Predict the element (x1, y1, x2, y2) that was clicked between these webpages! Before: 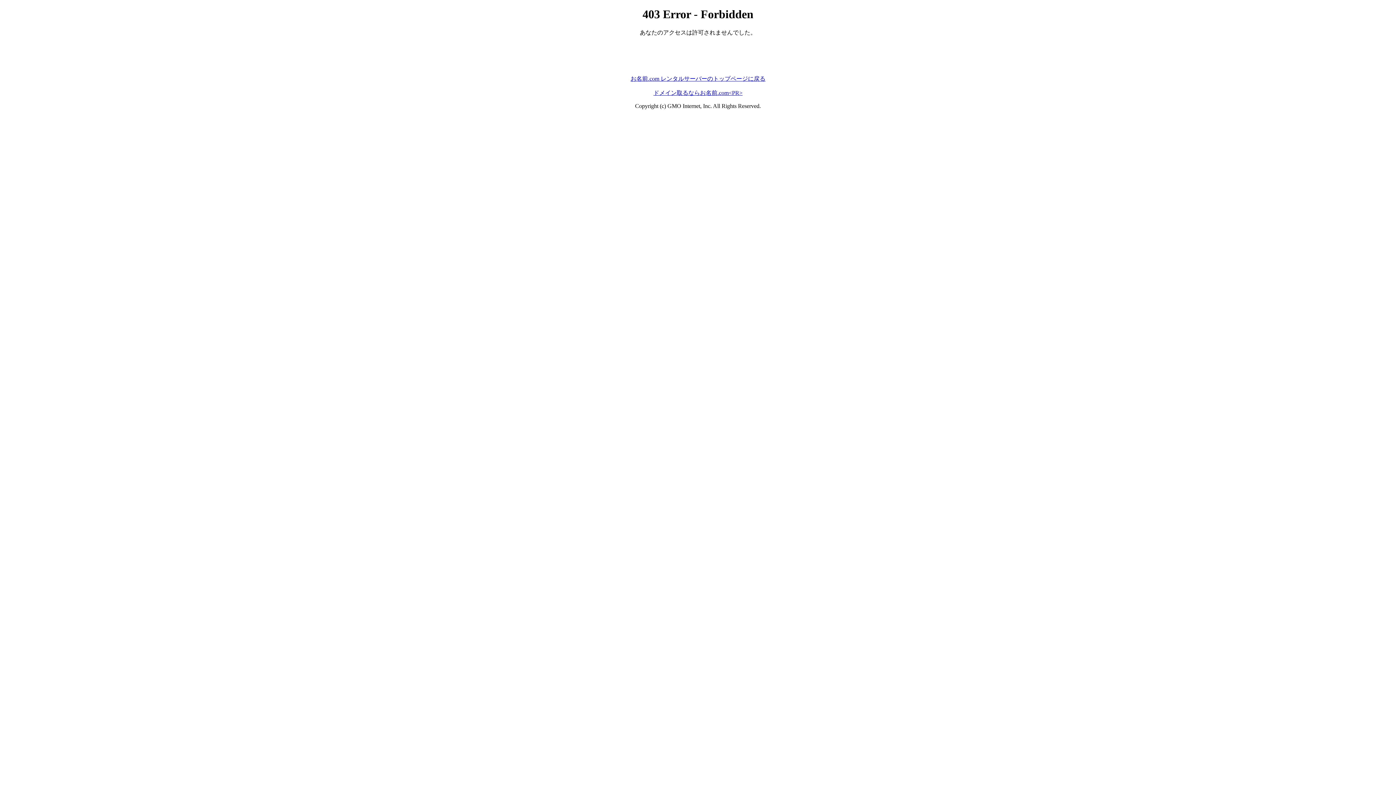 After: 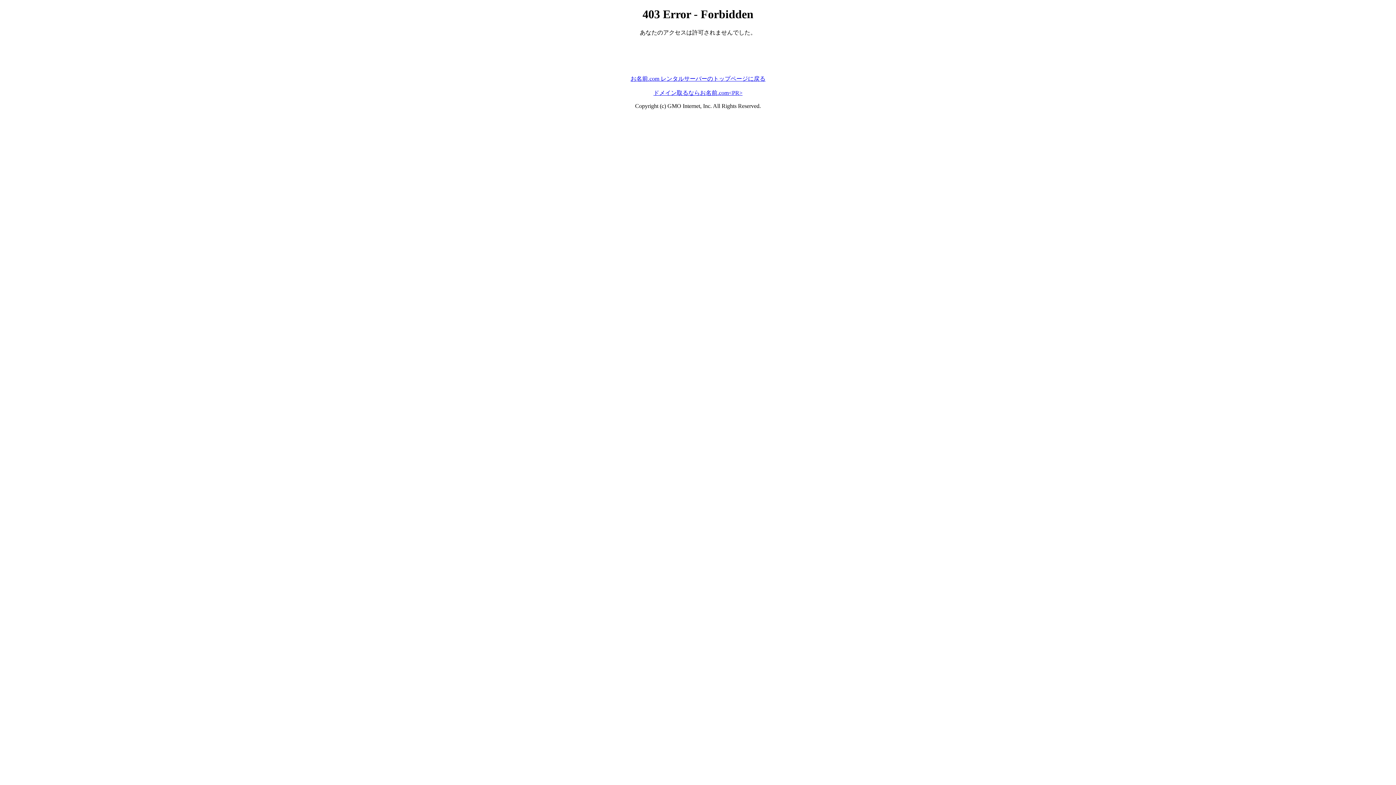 Action: bbox: (630, 75, 765, 81) label: お名前.com レンタルサーバーのトップページに戻る